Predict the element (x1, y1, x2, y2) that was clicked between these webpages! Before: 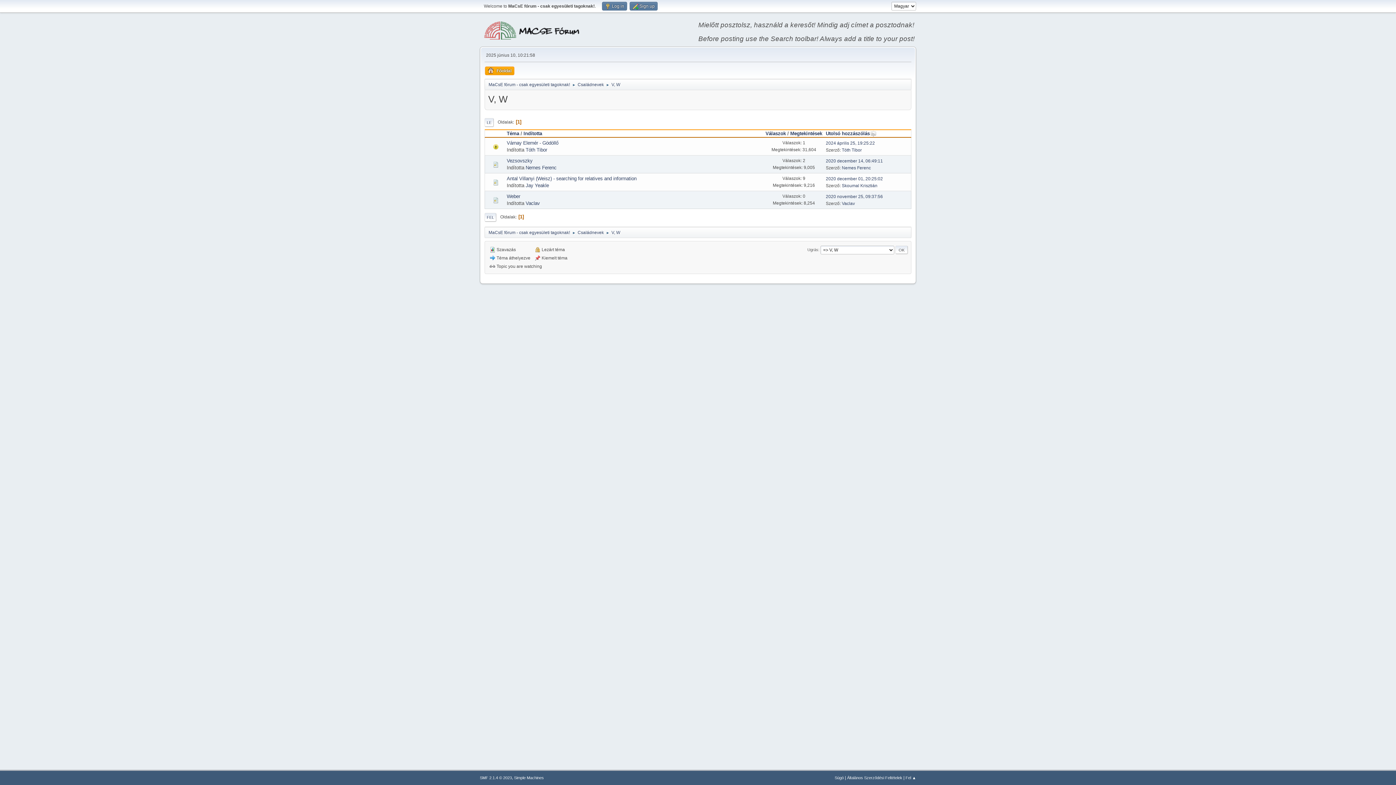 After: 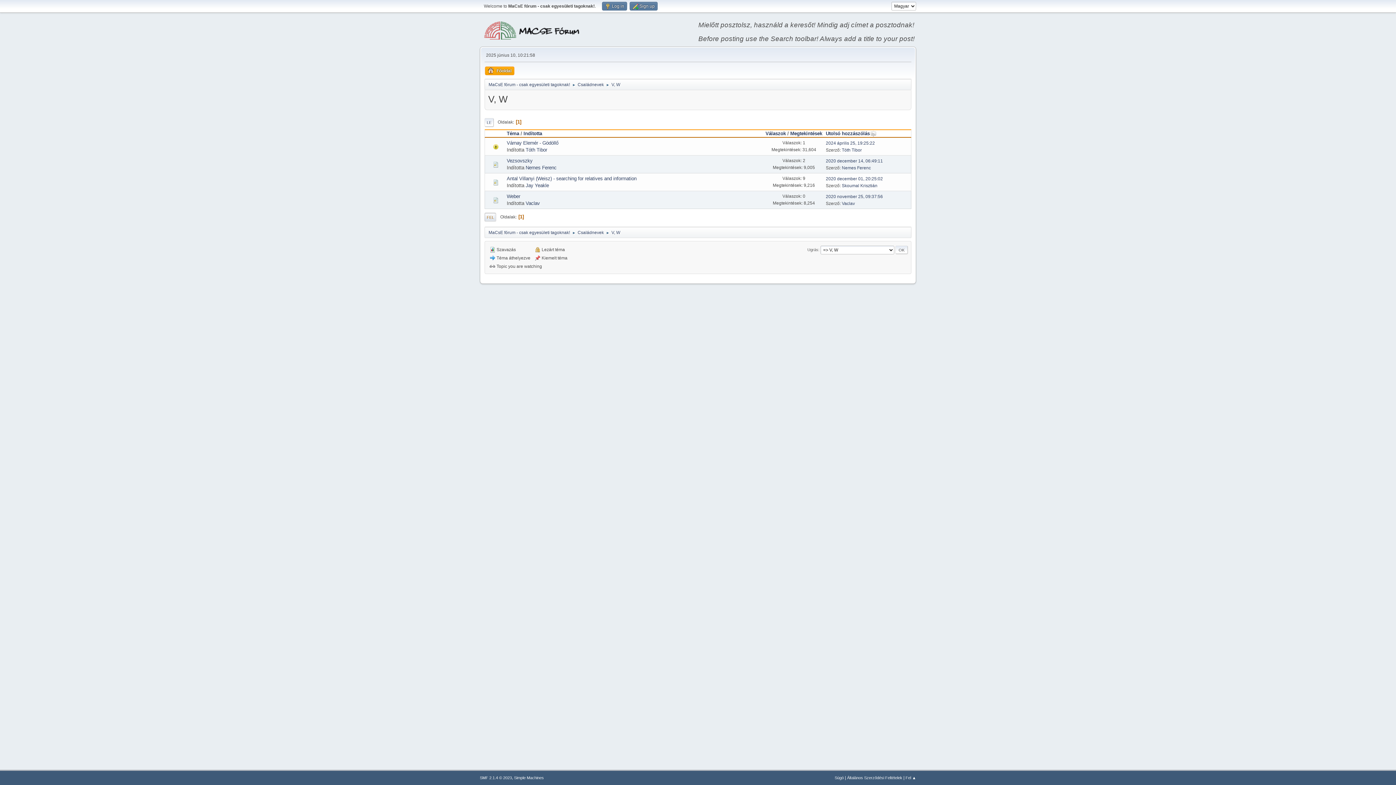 Action: label: FEL bbox: (484, 212, 496, 221)